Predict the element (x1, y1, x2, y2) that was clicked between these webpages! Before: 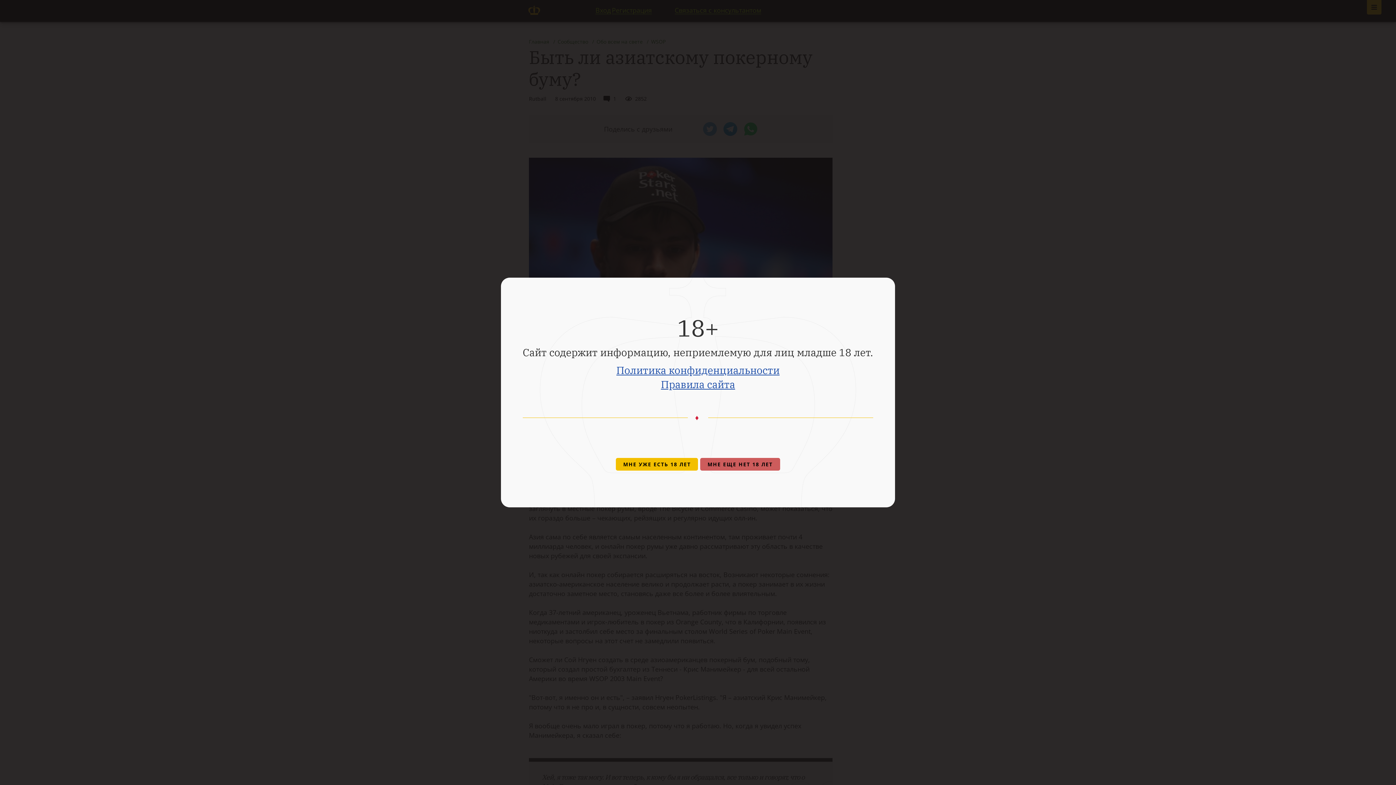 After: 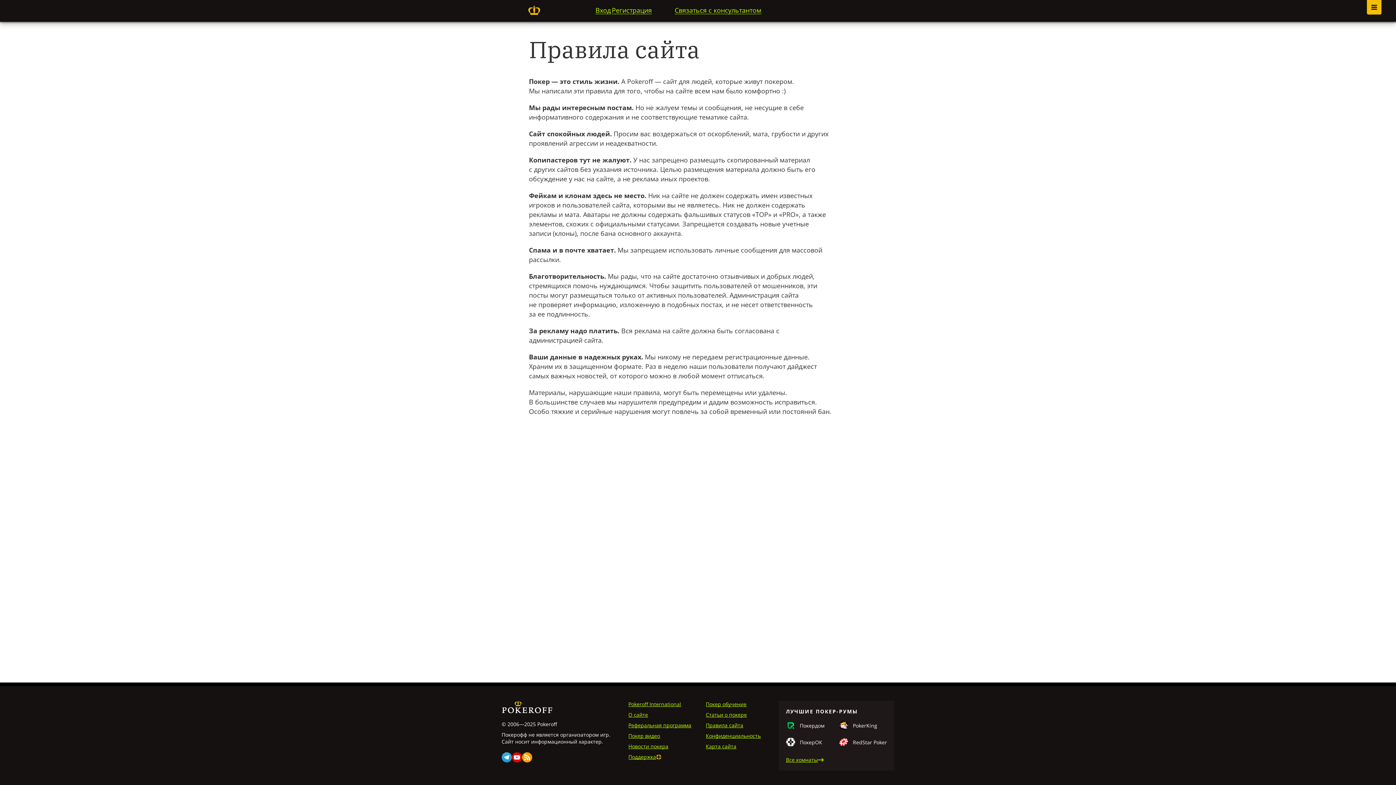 Action: bbox: (661, 377, 735, 391) label: Правила сайта